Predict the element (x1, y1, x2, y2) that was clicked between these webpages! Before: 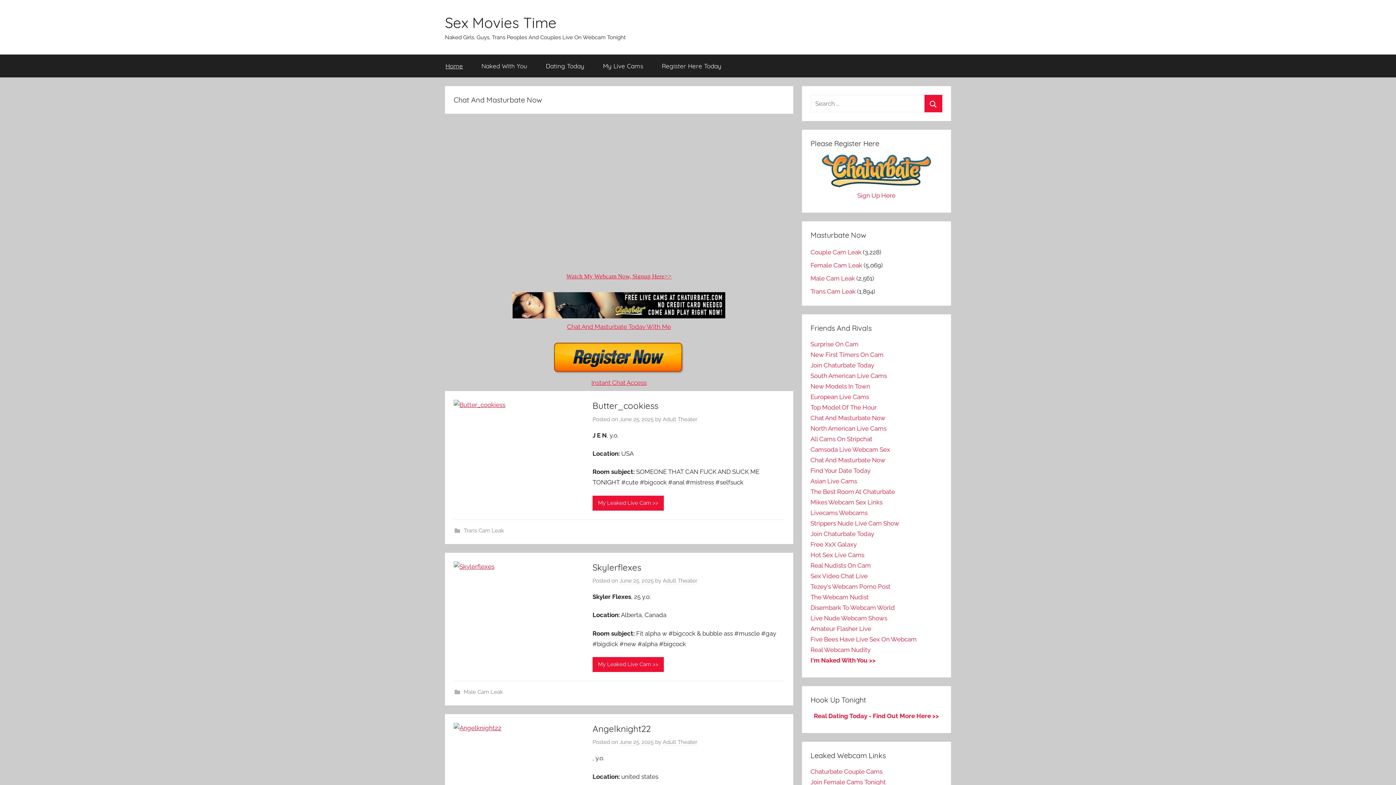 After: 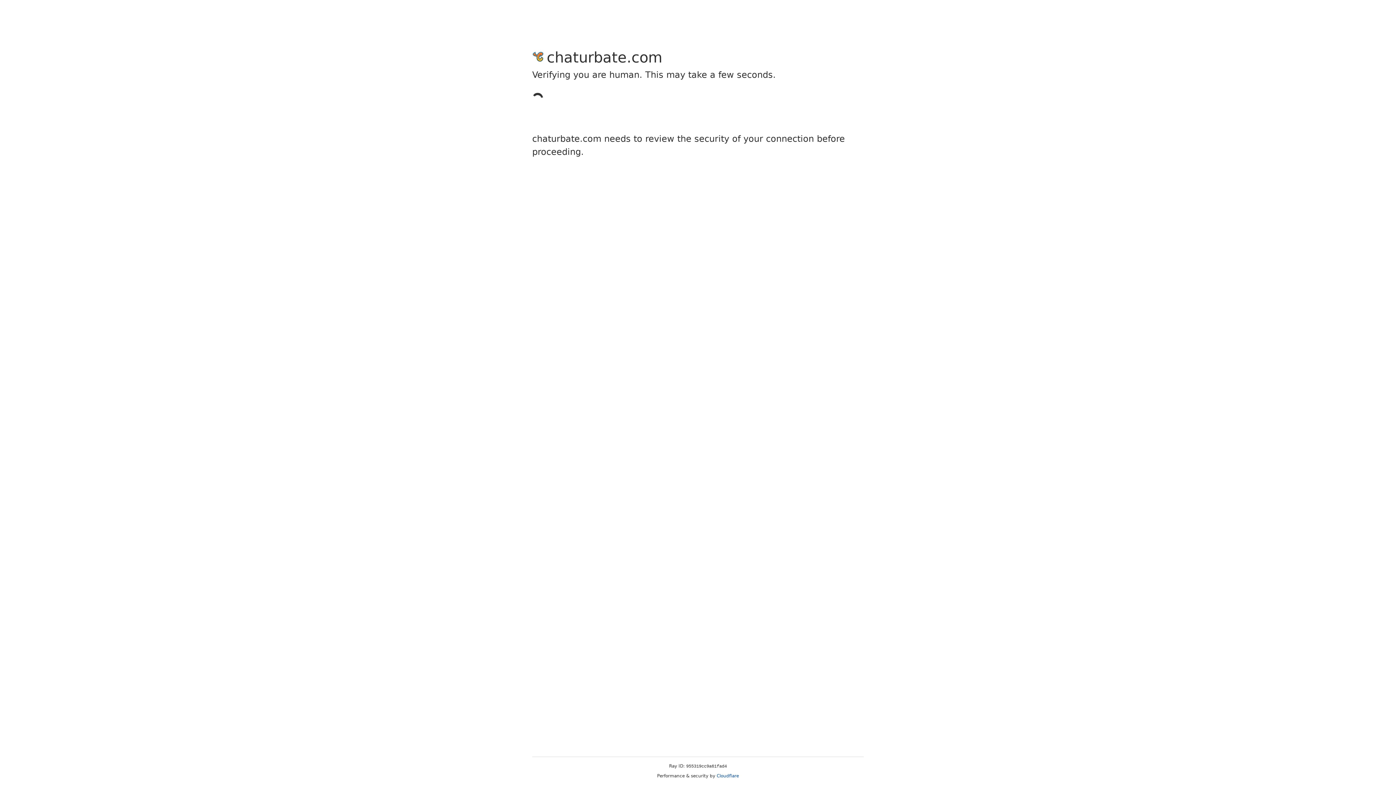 Action: label: The Best Room At Chaturbate bbox: (810, 488, 895, 495)